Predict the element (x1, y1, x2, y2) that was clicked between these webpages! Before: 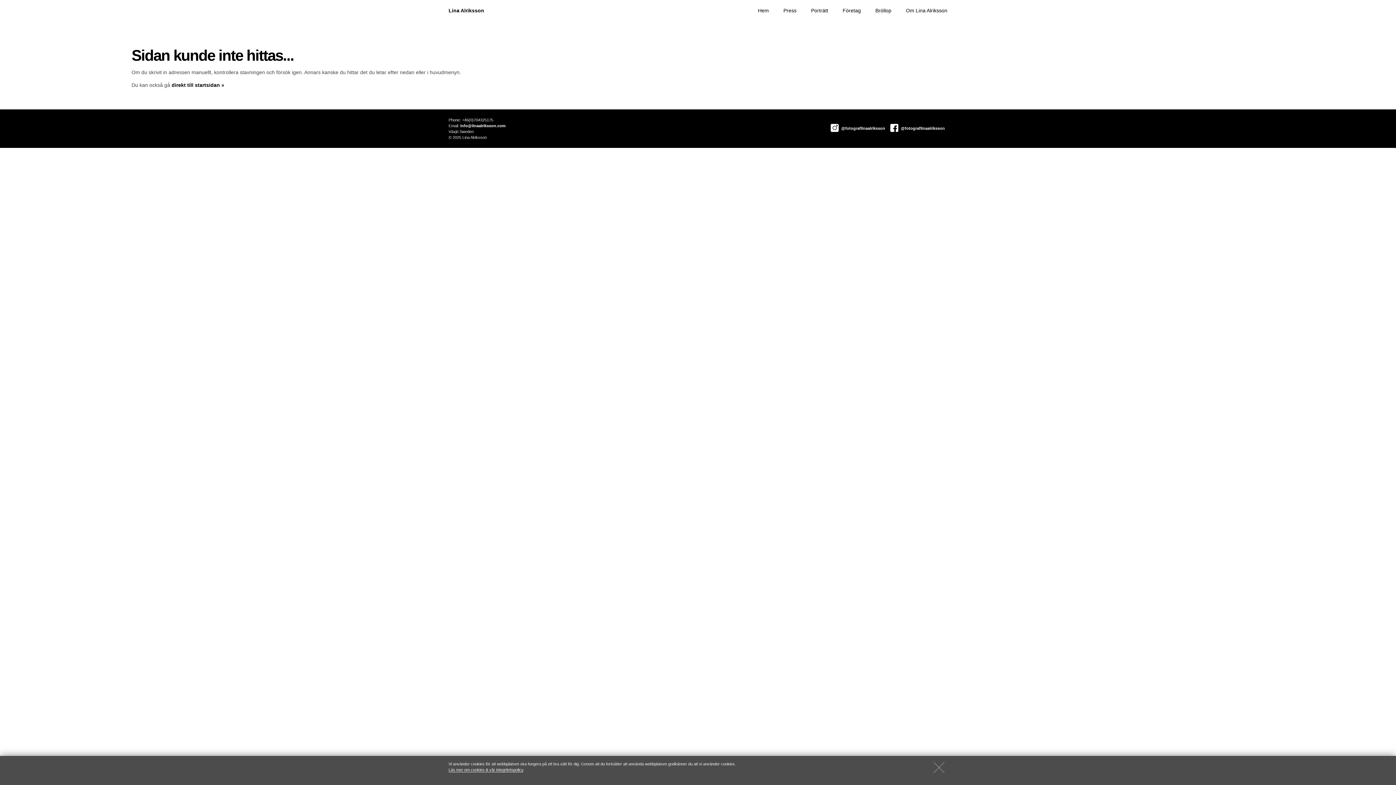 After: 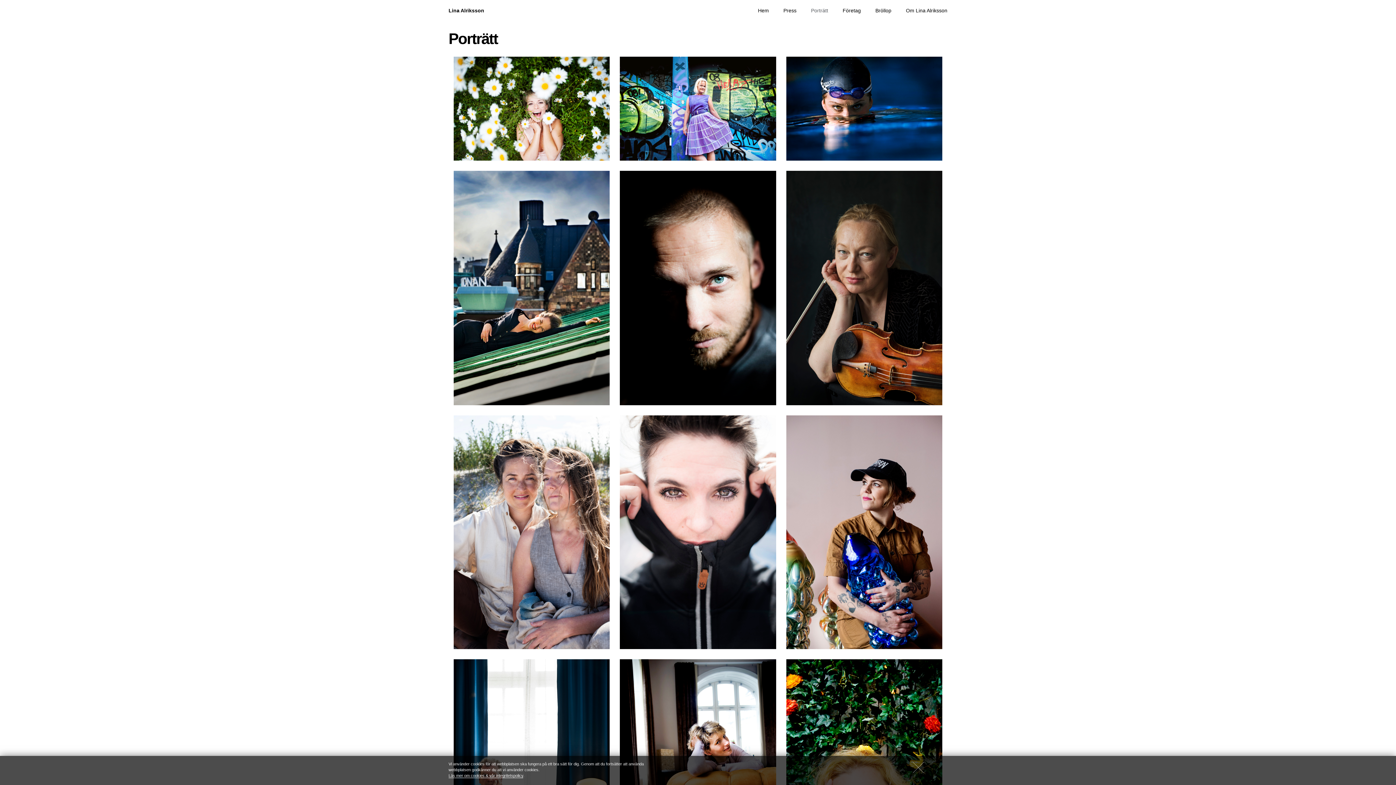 Action: bbox: (811, 7, 828, 13) label: Porträtt